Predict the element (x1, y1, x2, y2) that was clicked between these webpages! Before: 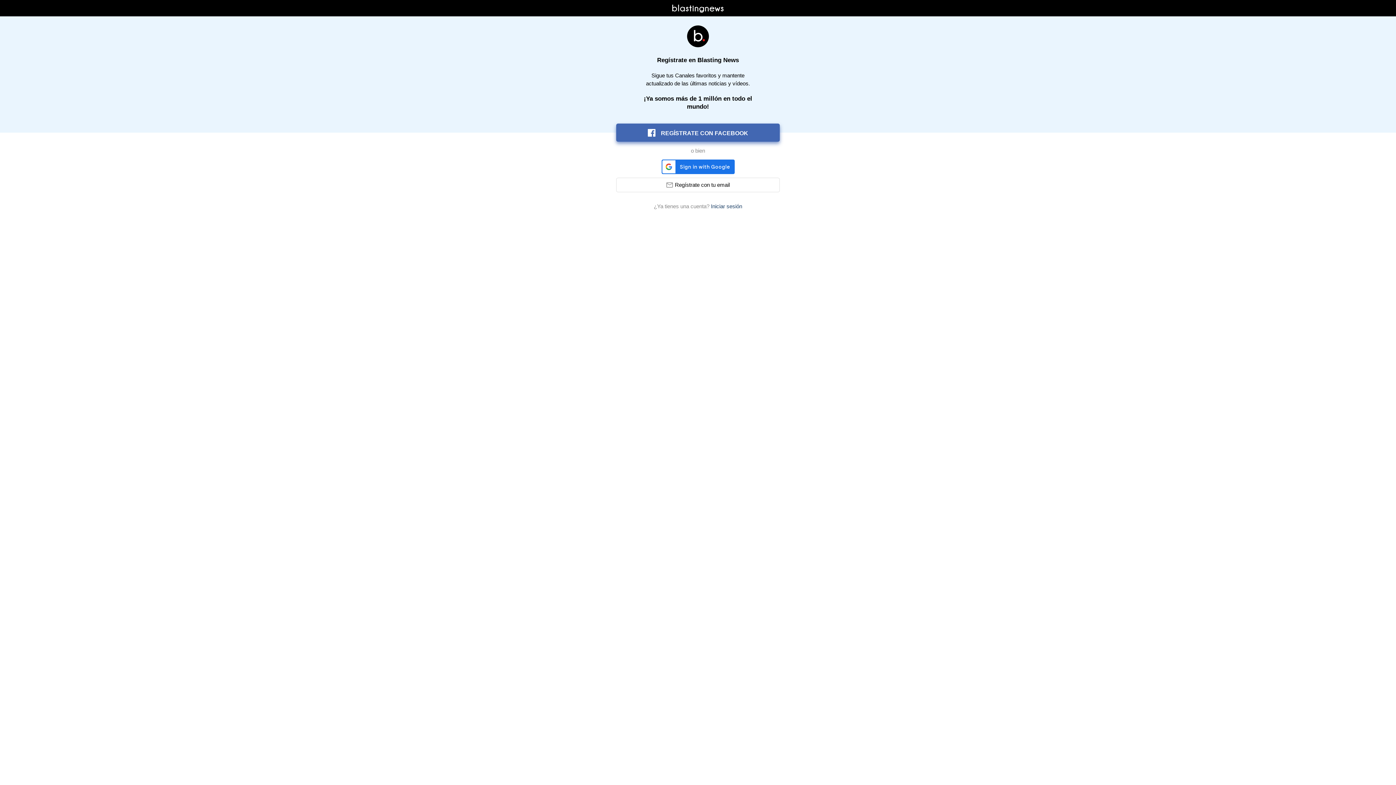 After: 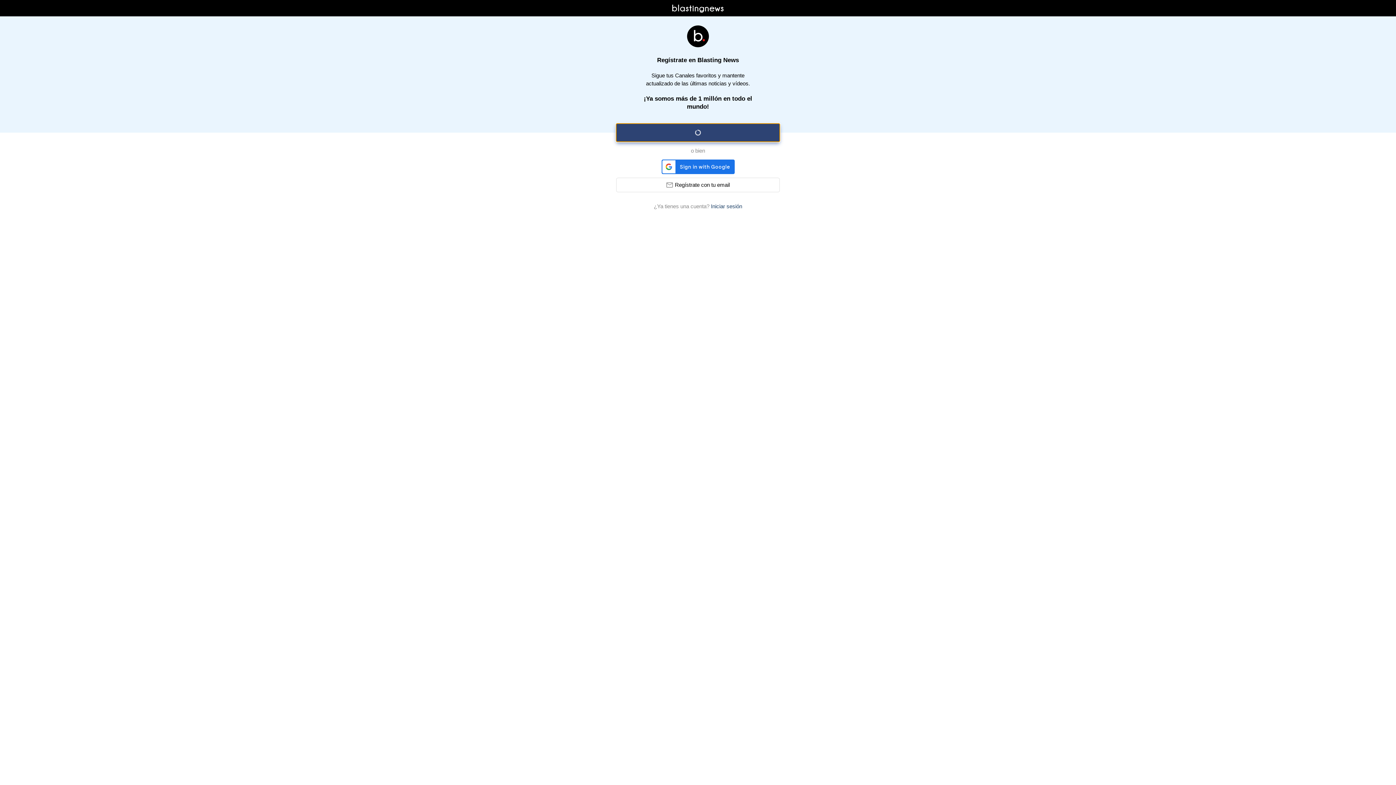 Action: bbox: (616, 123, 780, 141) label: REGÍSTRATE CON FACEBOOK